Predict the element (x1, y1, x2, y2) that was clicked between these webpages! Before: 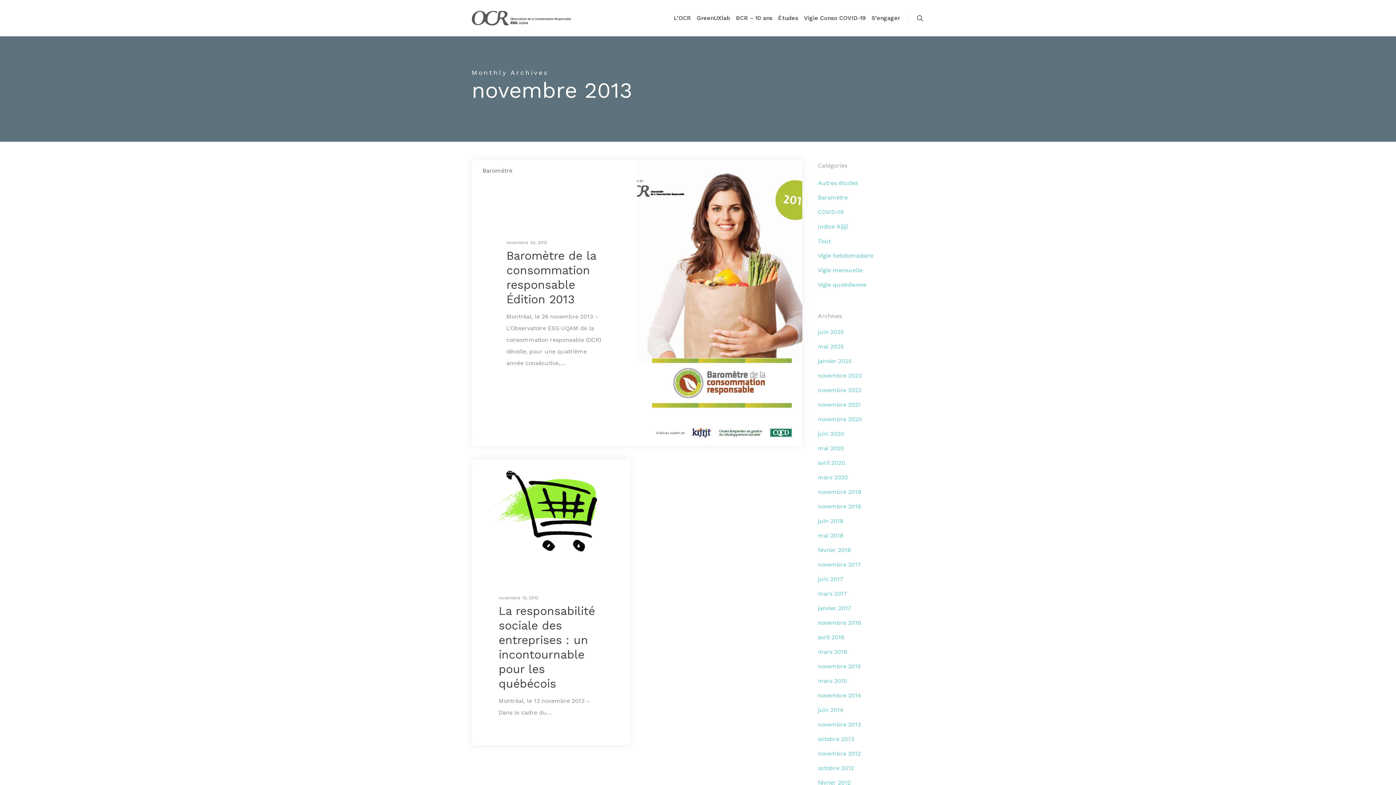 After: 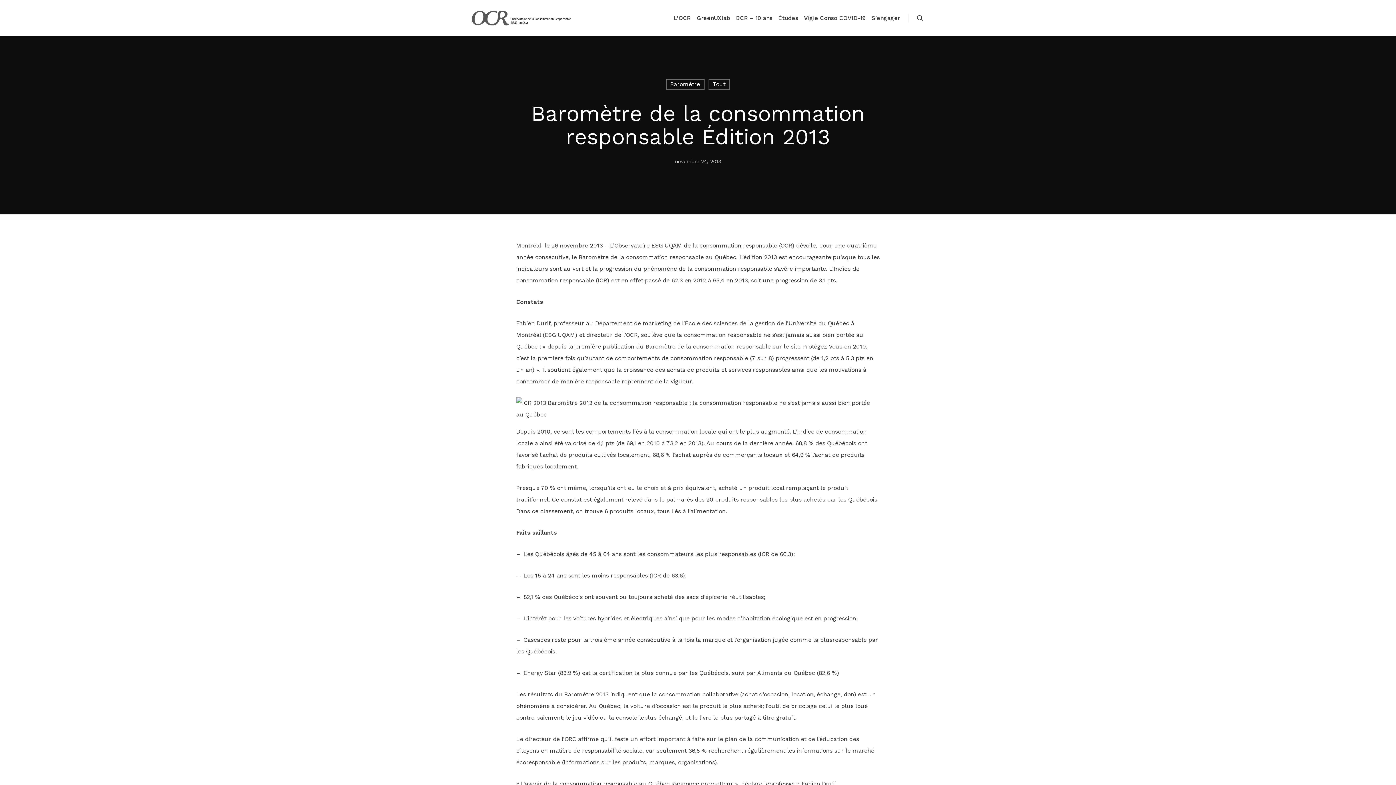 Action: bbox: (637, 159, 802, 446)